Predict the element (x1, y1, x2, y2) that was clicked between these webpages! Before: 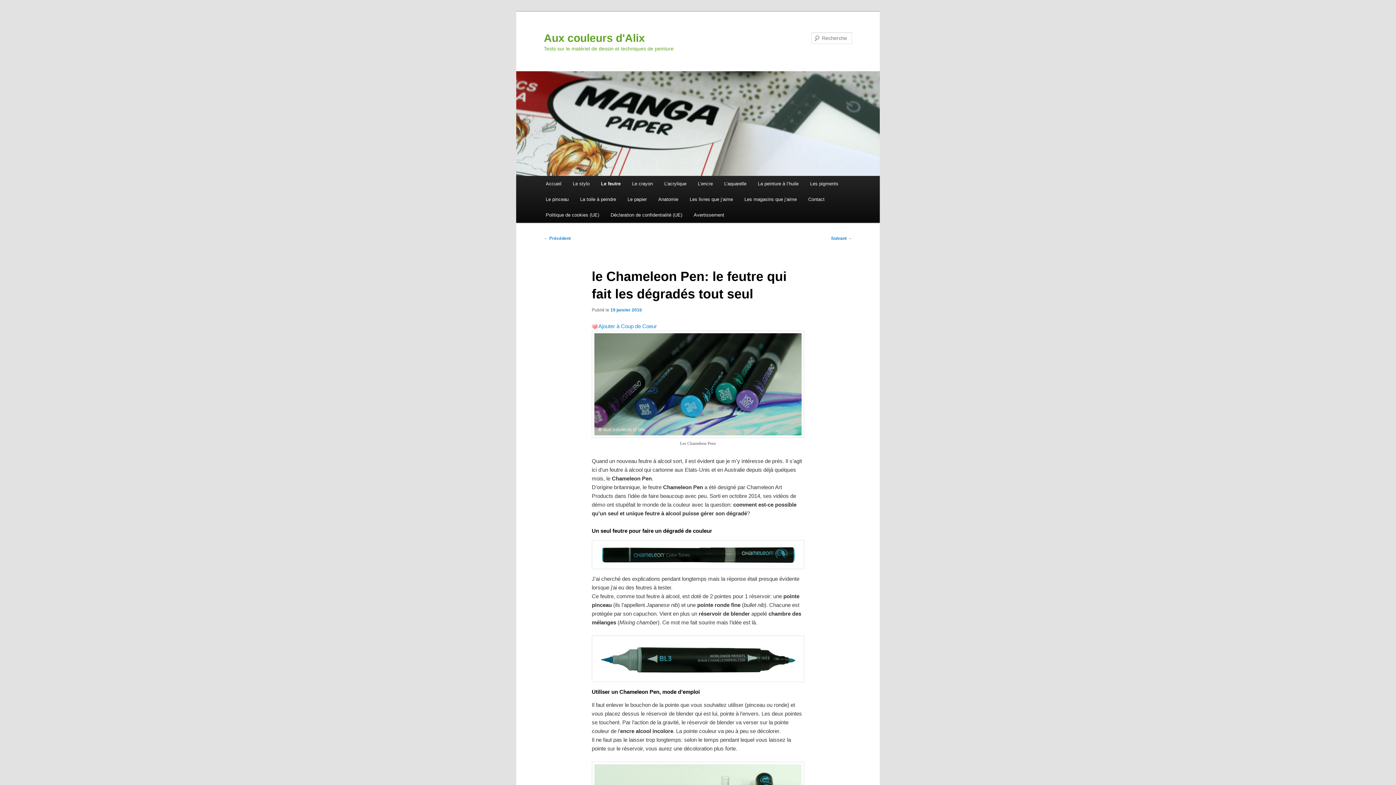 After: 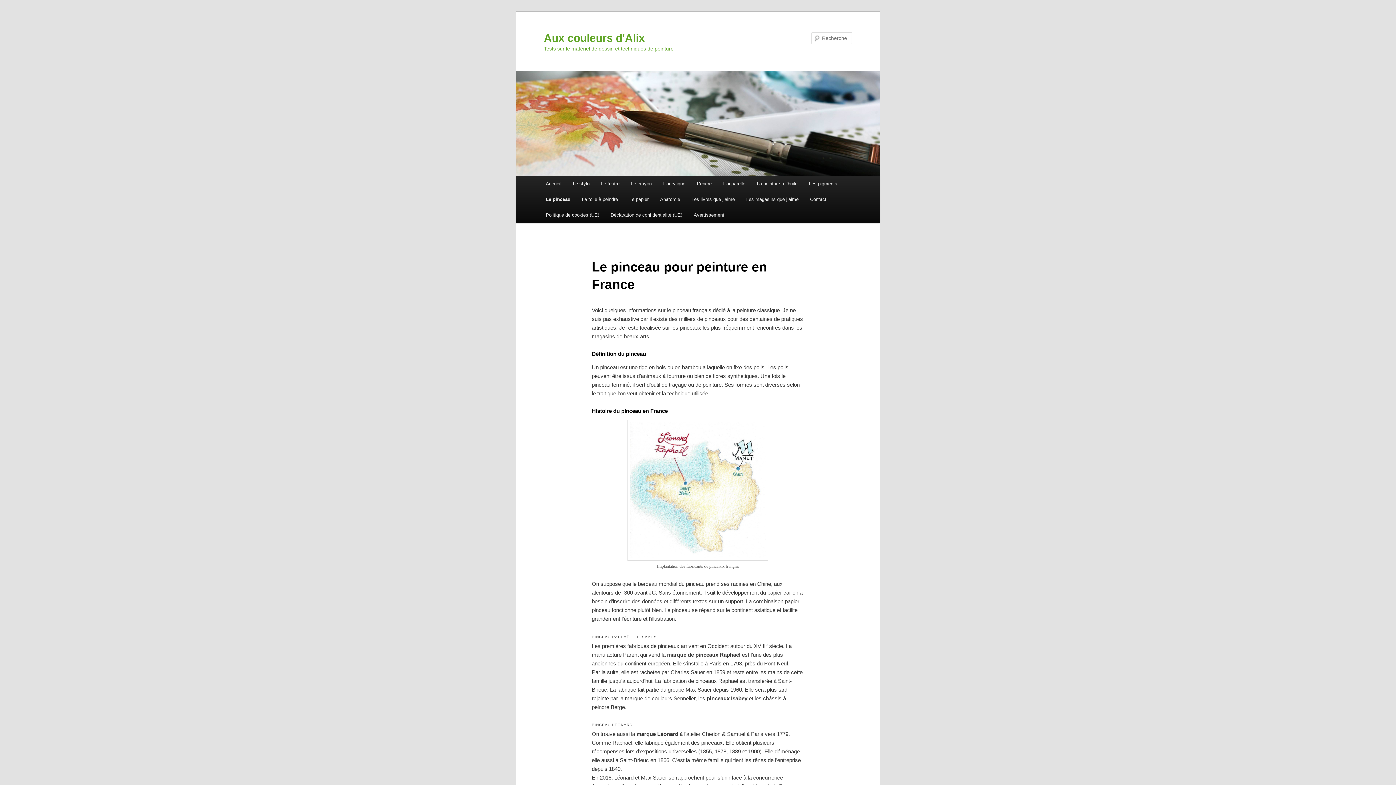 Action: label: Le pinceau bbox: (540, 191, 574, 207)